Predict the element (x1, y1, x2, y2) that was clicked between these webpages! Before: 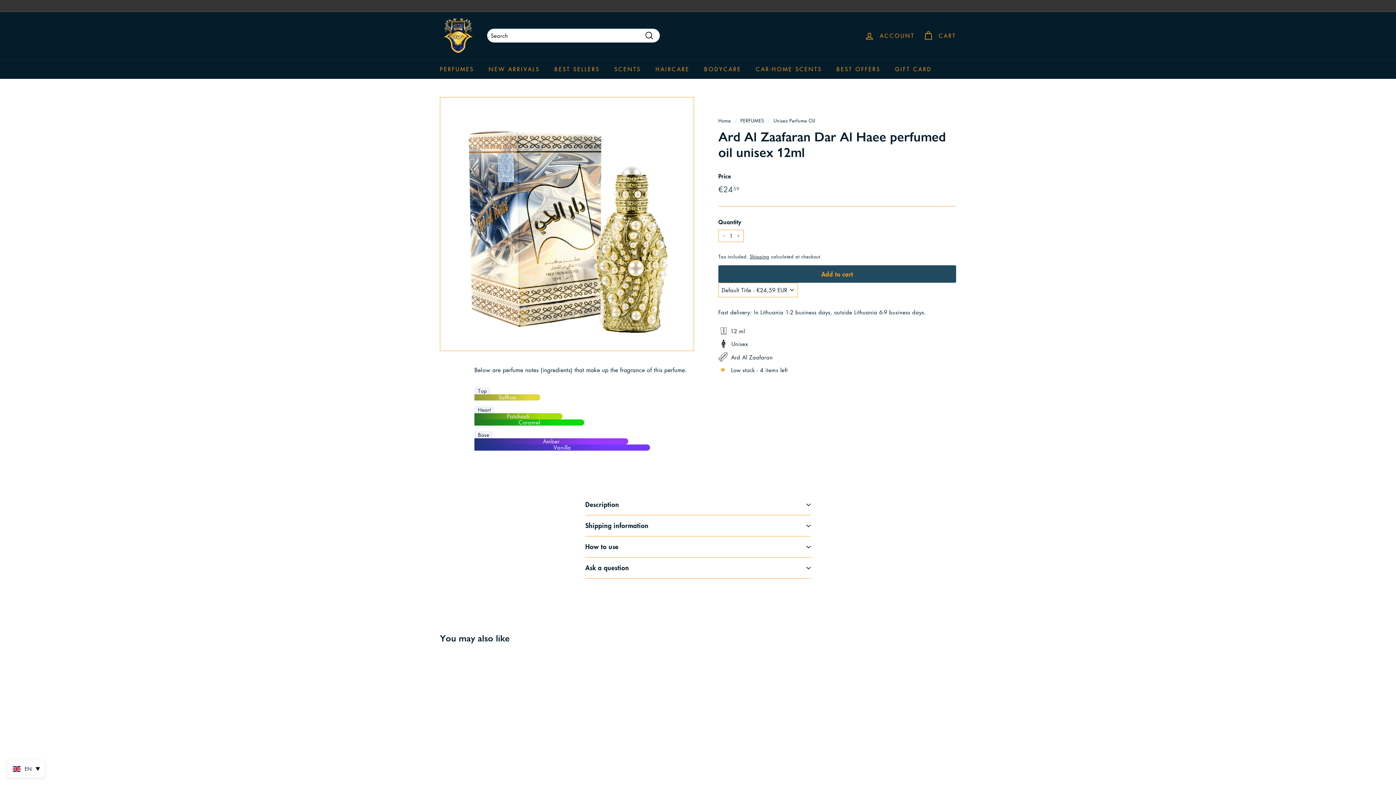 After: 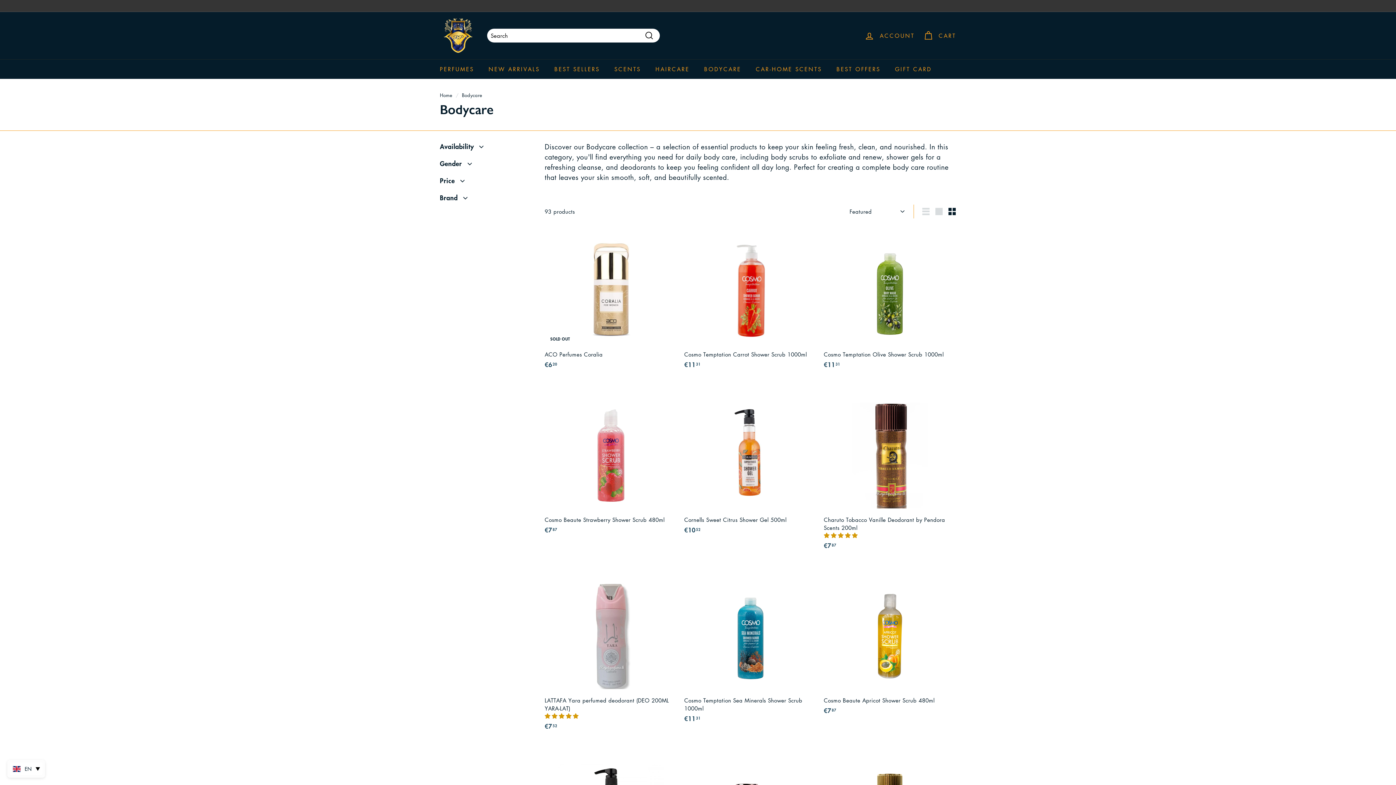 Action: bbox: (697, 59, 748, 78) label: BODYCARE